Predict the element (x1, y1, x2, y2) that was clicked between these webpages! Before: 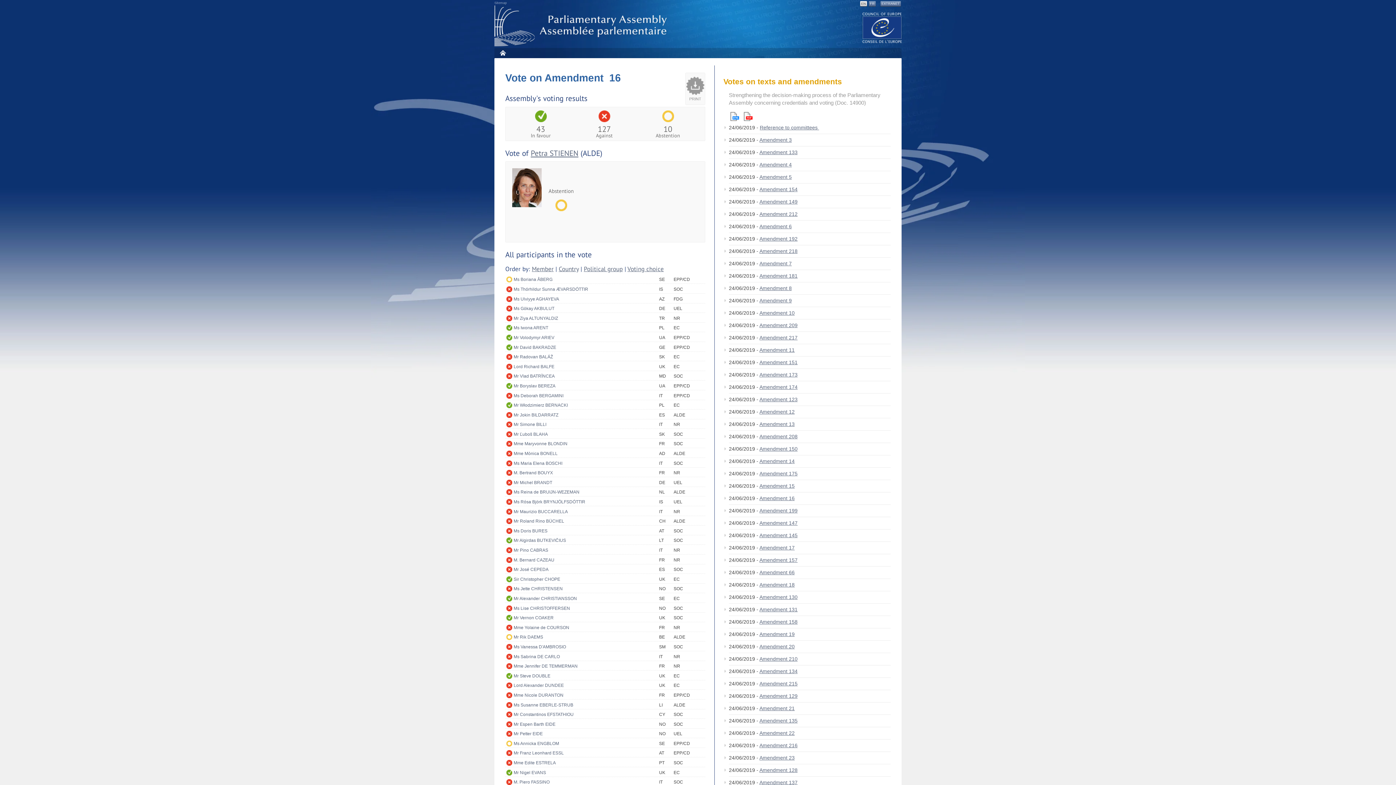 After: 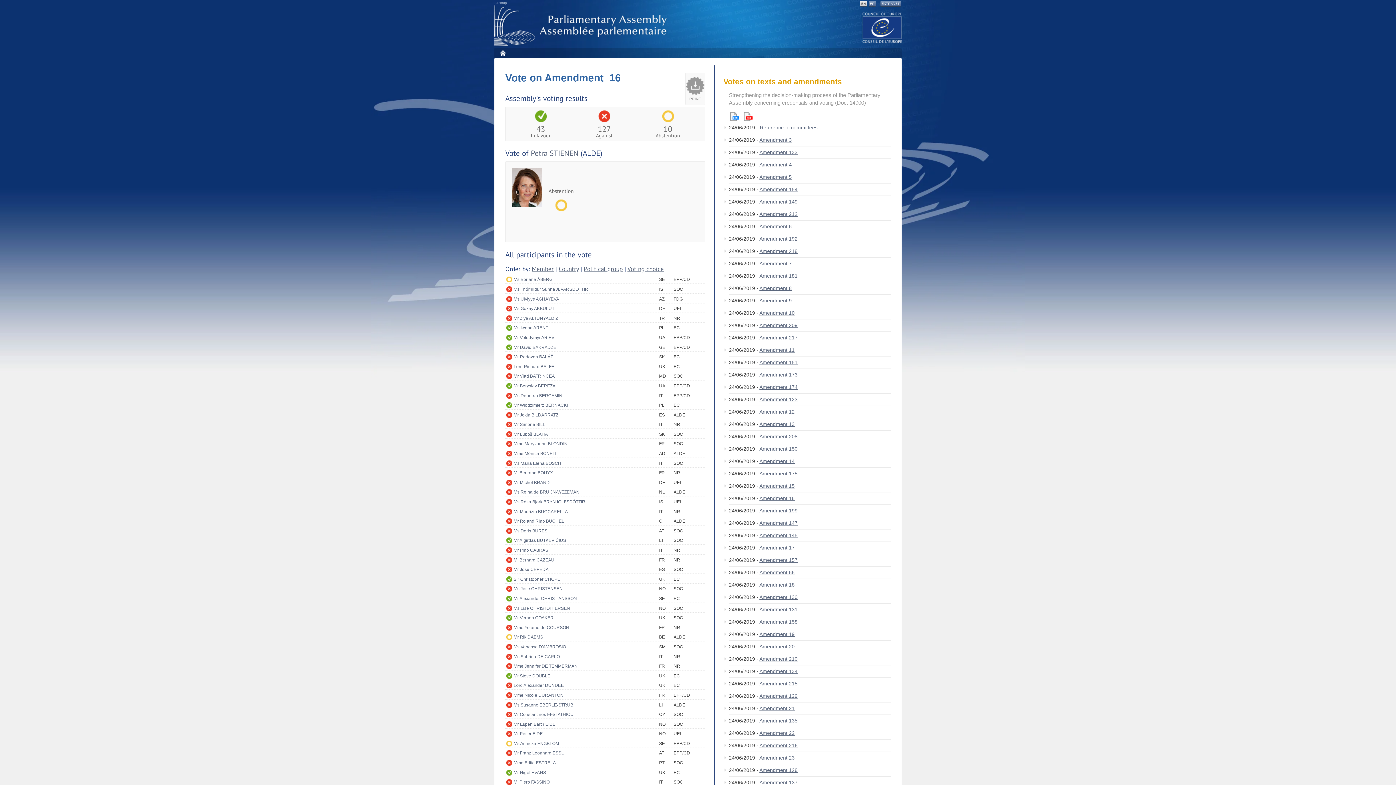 Action: label: EN bbox: (860, 1, 867, 6)